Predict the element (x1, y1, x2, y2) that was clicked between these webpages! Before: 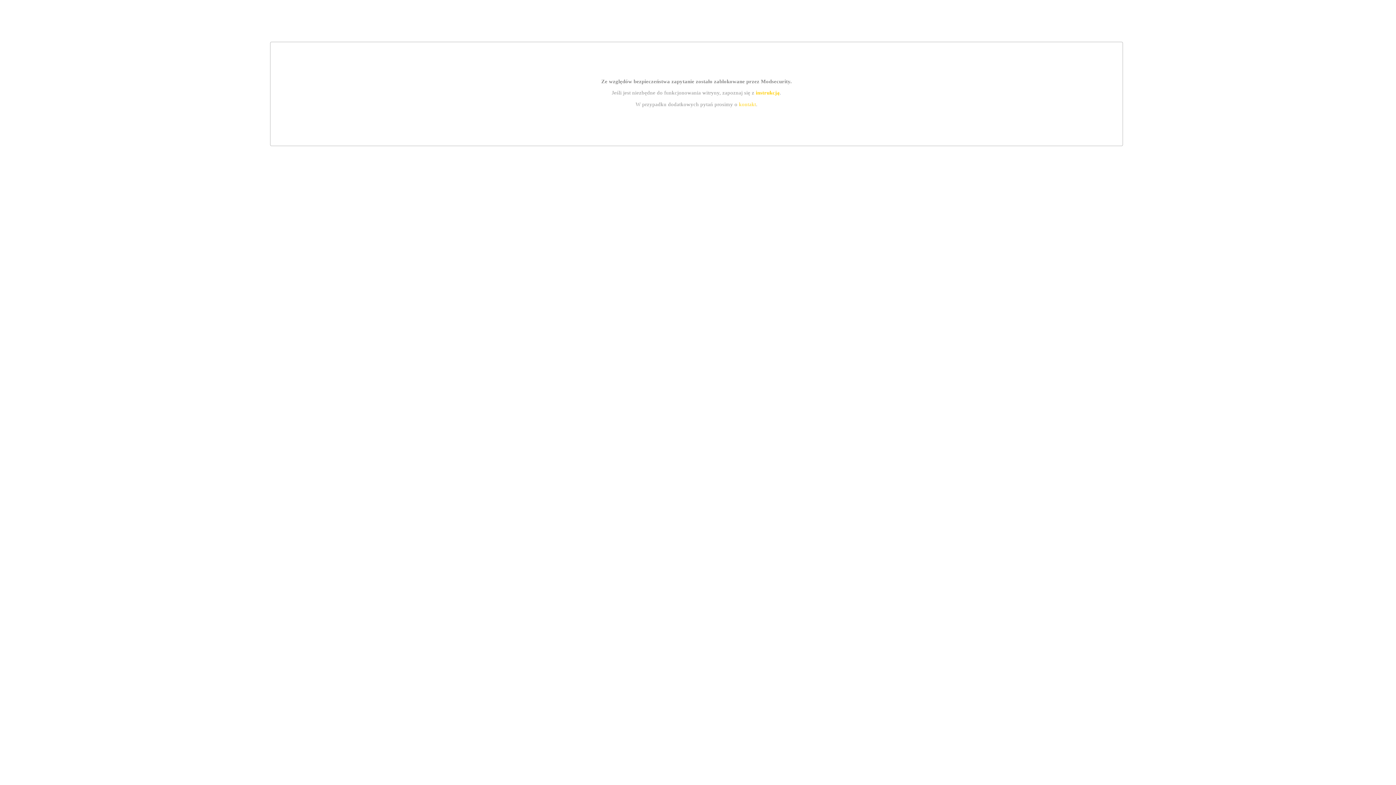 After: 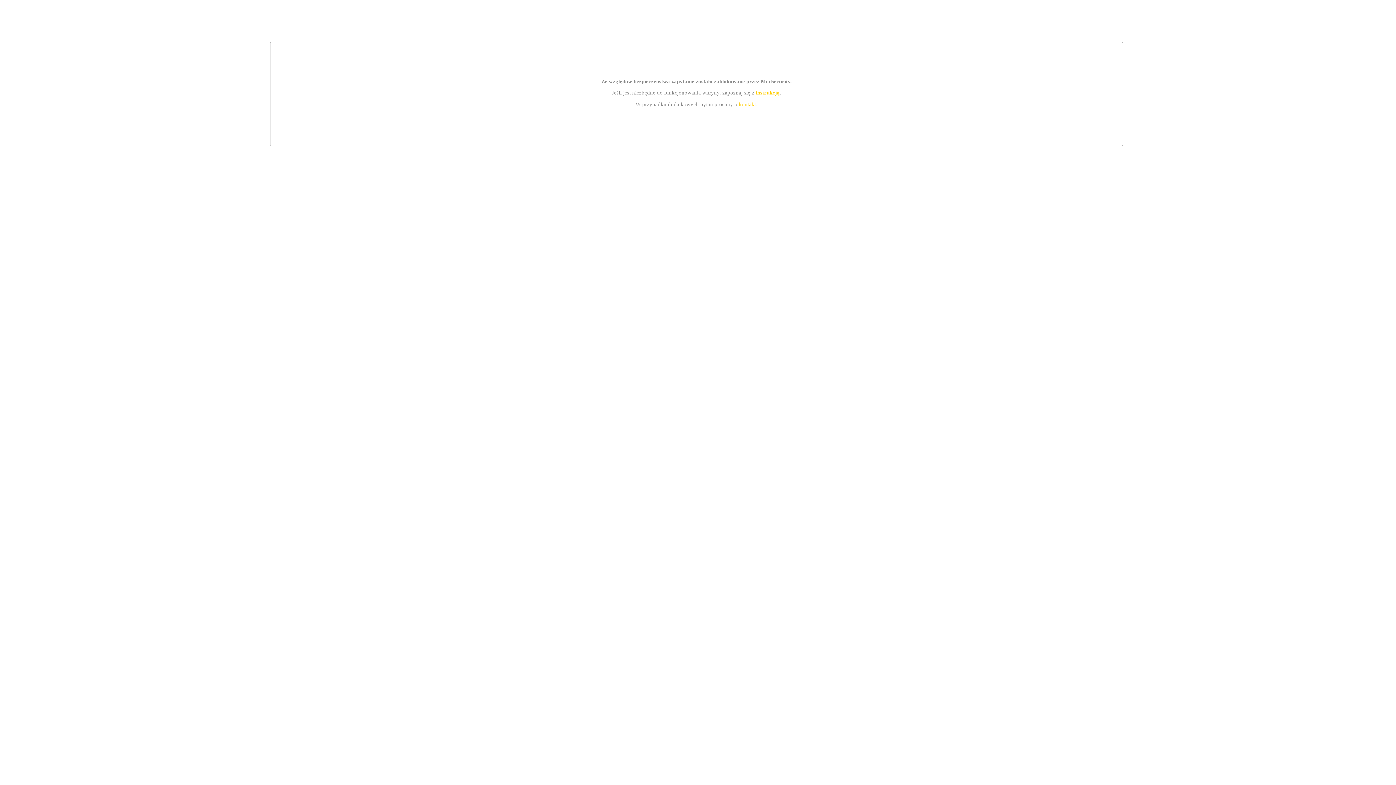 Action: bbox: (739, 101, 756, 107) label: kontakt